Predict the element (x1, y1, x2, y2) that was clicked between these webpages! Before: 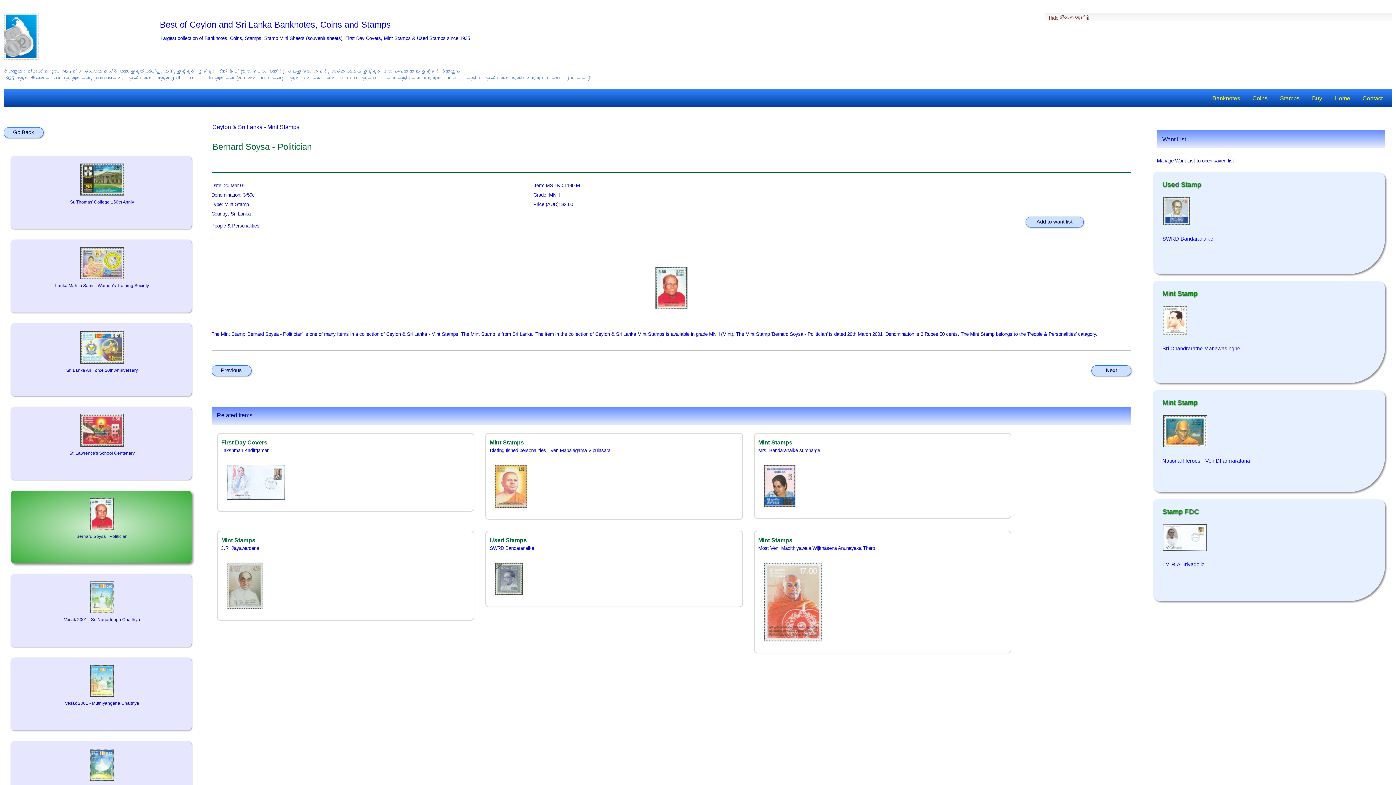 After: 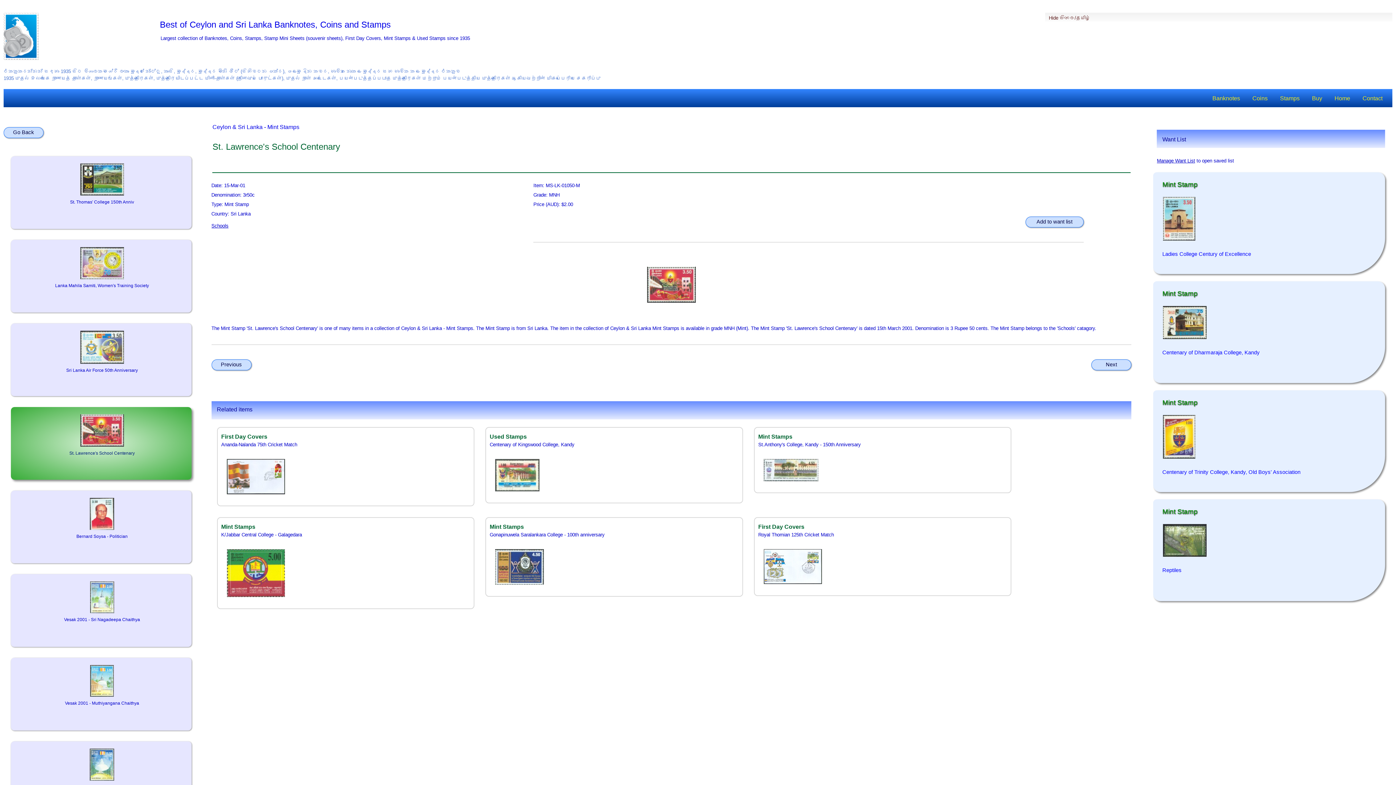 Action: bbox: (211, 365, 251, 376) label: Previous